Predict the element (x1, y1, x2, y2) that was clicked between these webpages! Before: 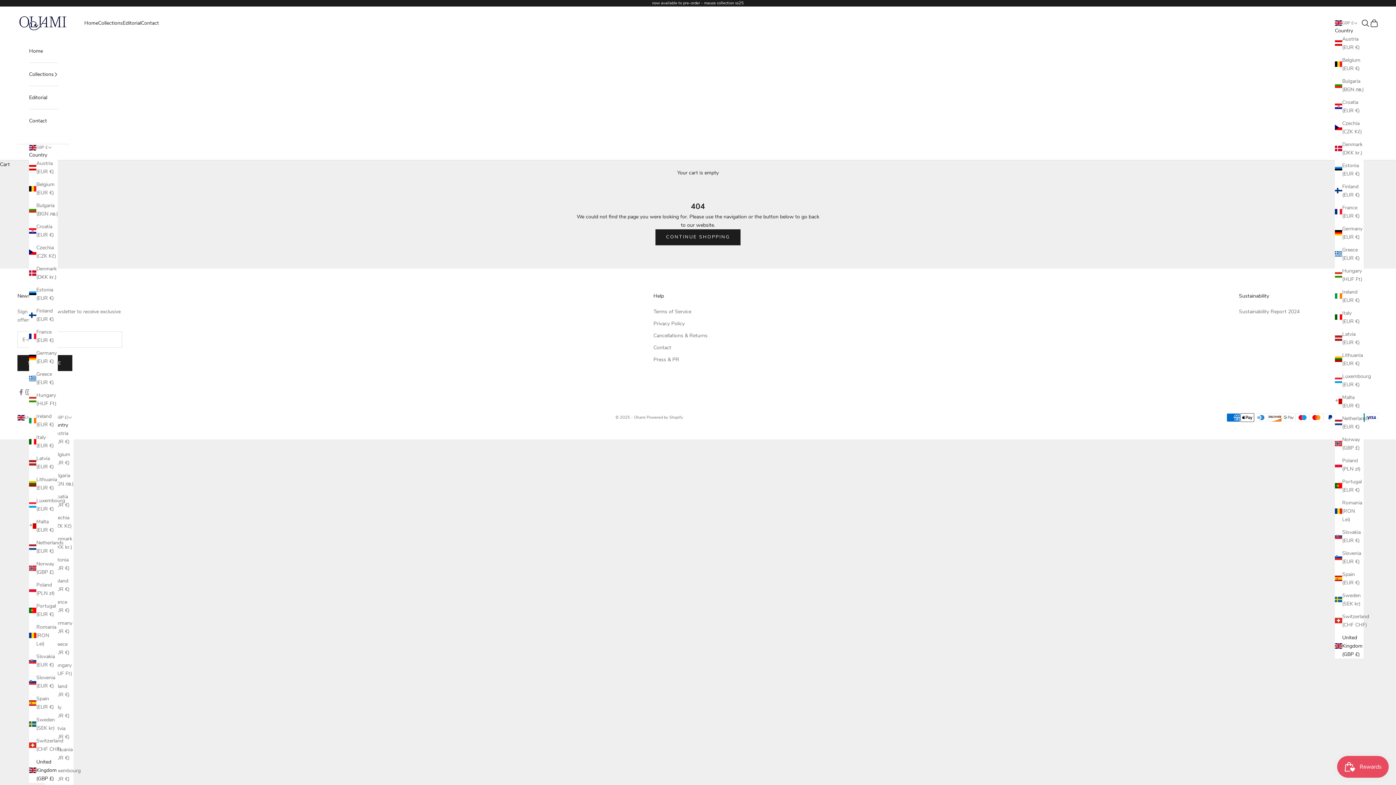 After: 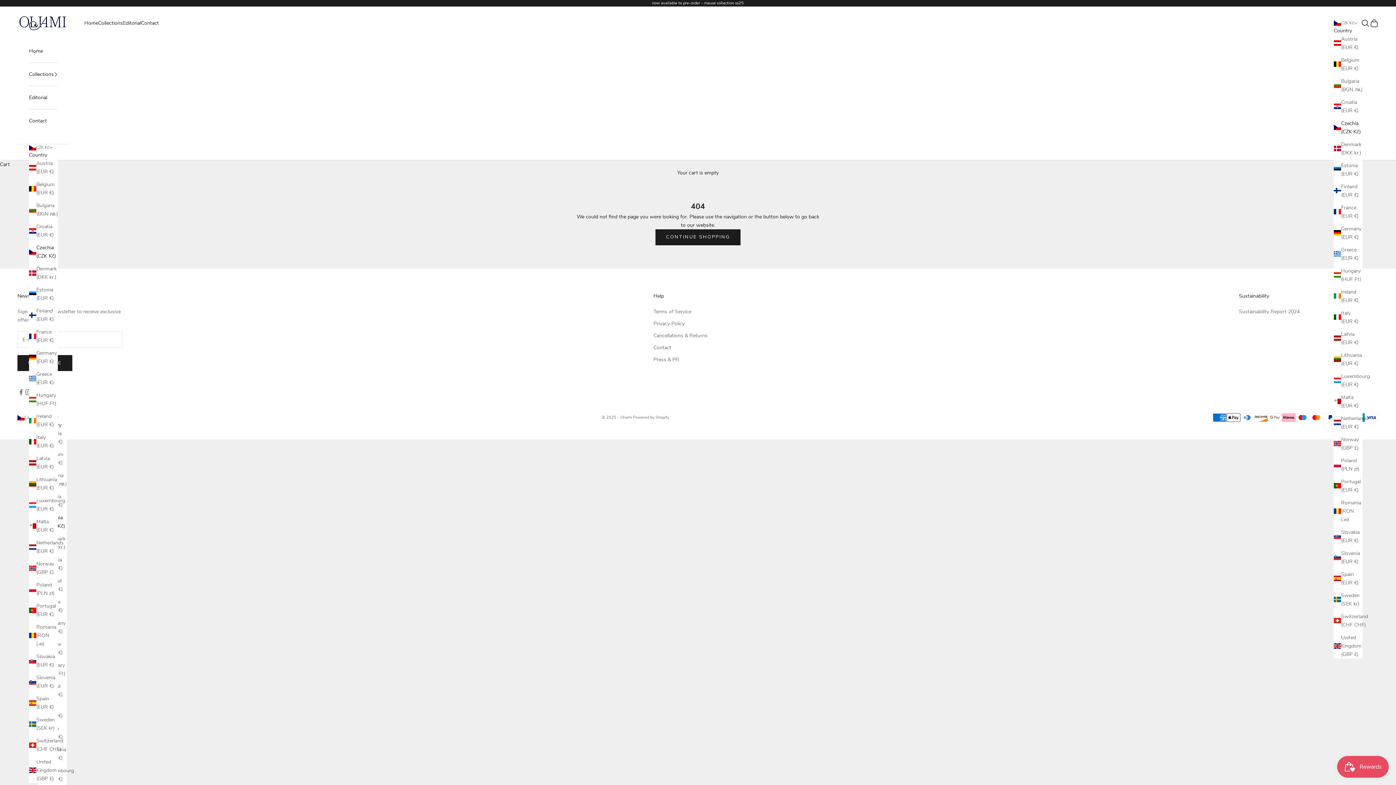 Action: label: Czechia (CZK Kč) bbox: (44, 513, 73, 530)